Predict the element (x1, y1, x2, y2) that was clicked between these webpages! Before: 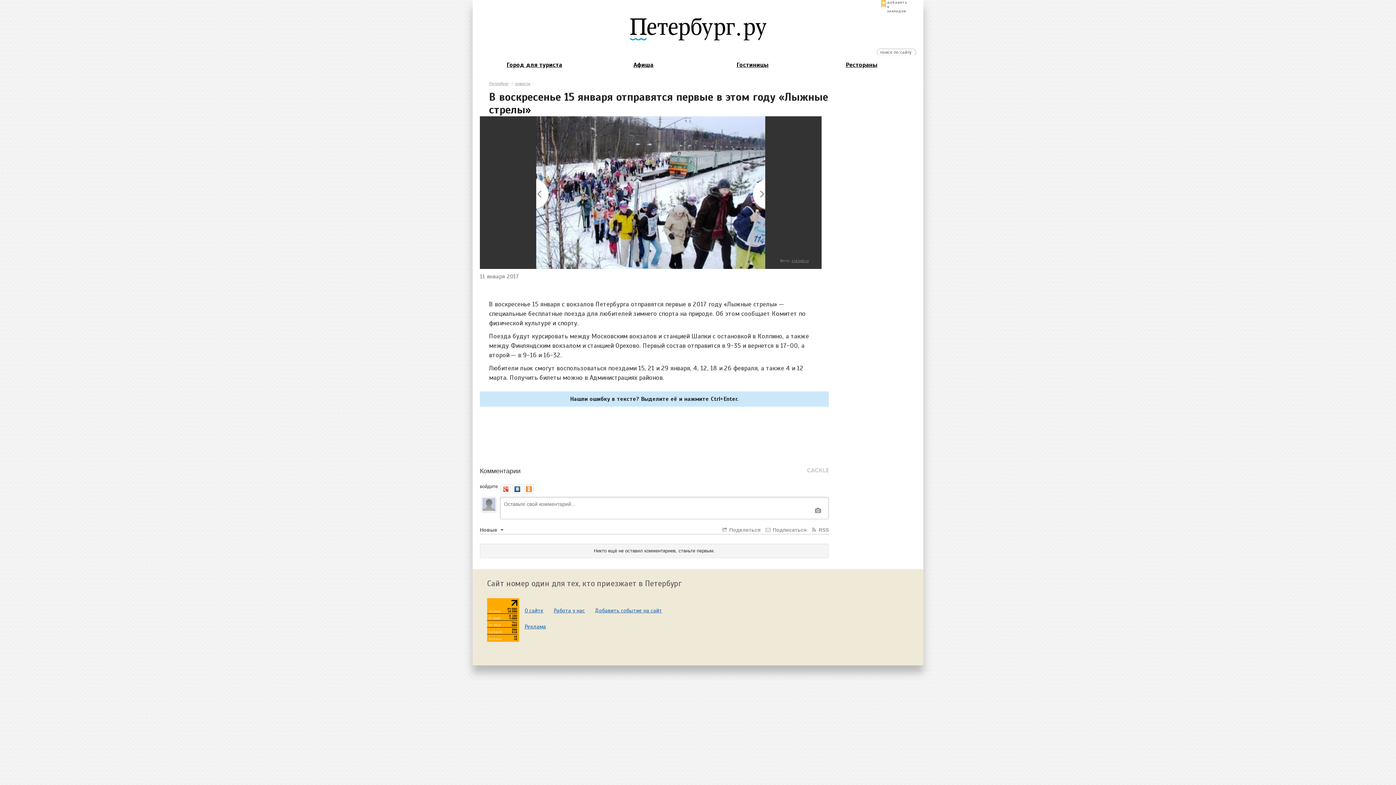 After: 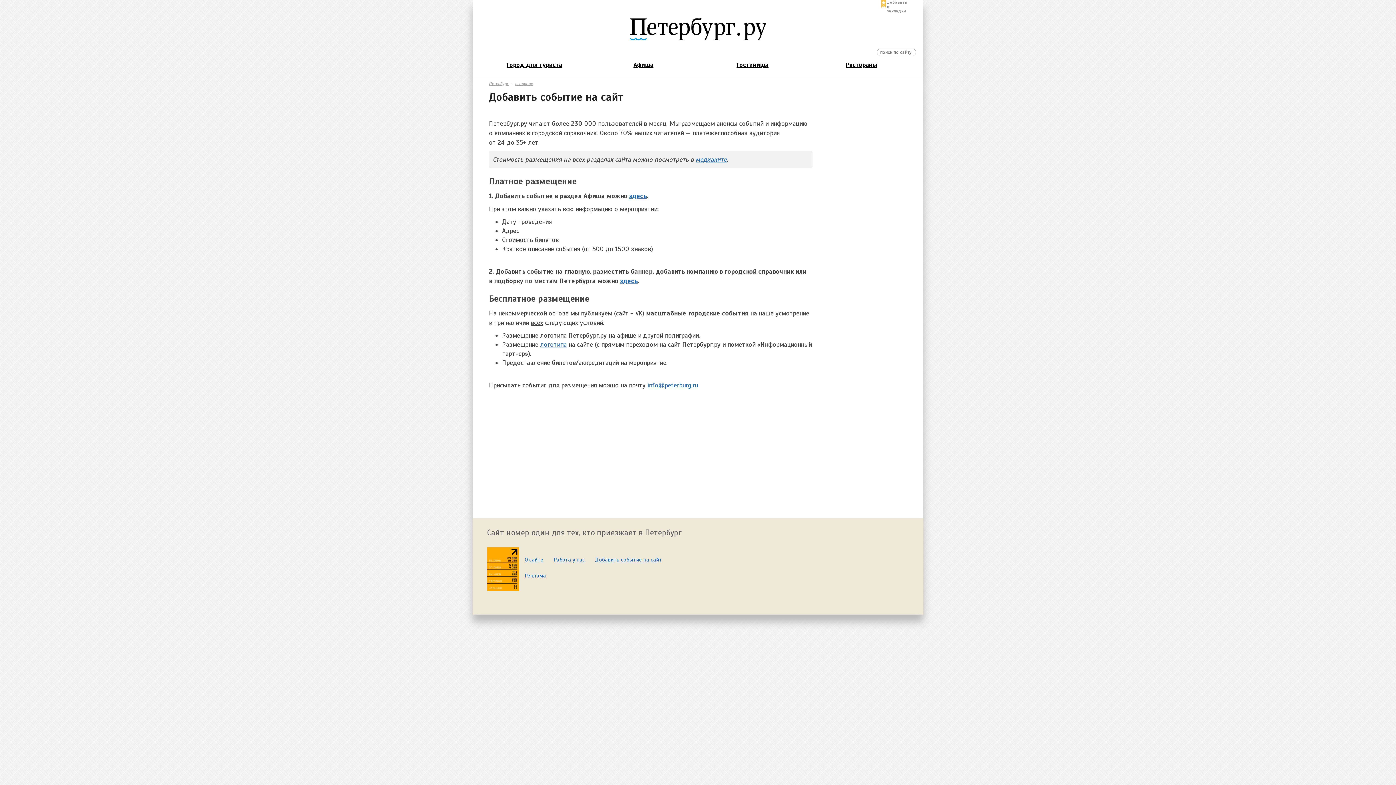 Action: bbox: (595, 607, 662, 614) label: Добавить событие на сайт